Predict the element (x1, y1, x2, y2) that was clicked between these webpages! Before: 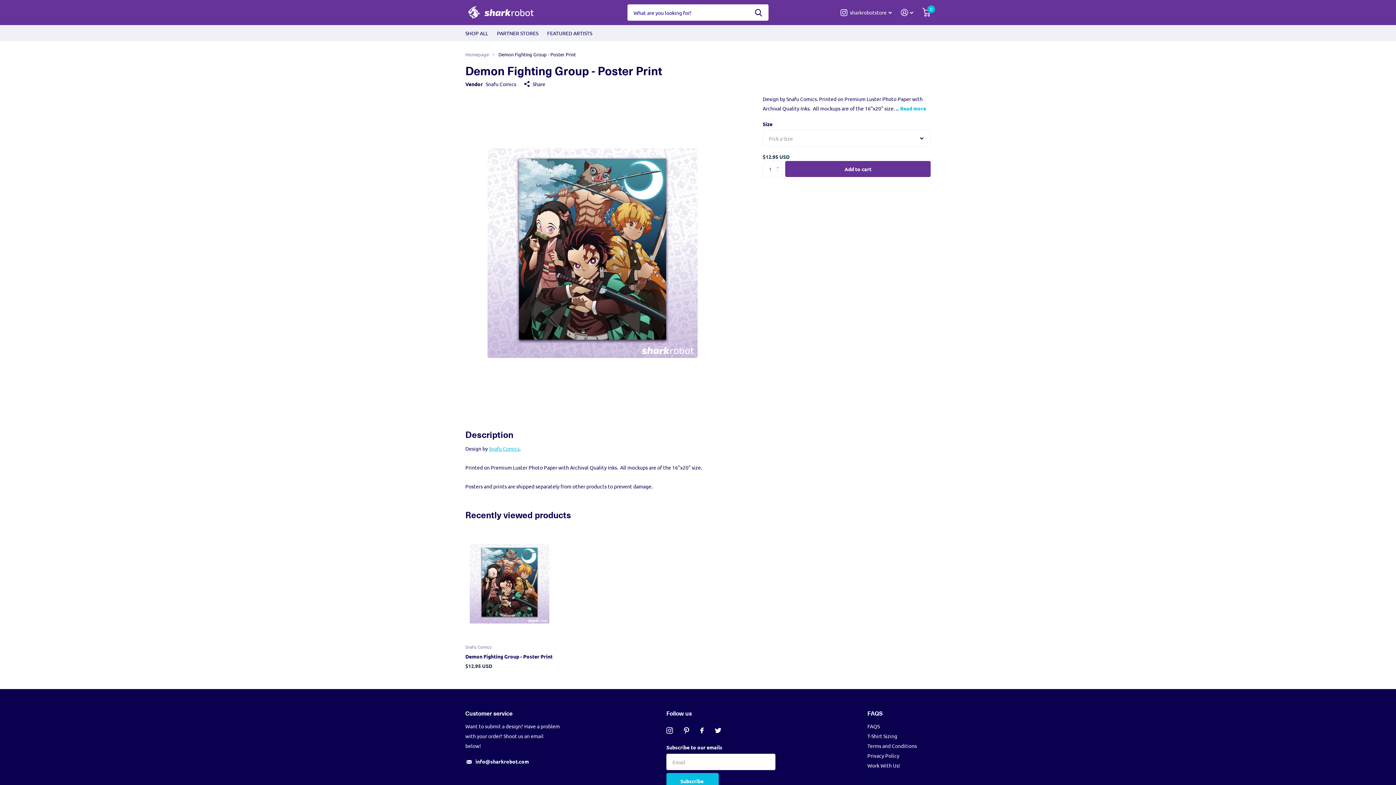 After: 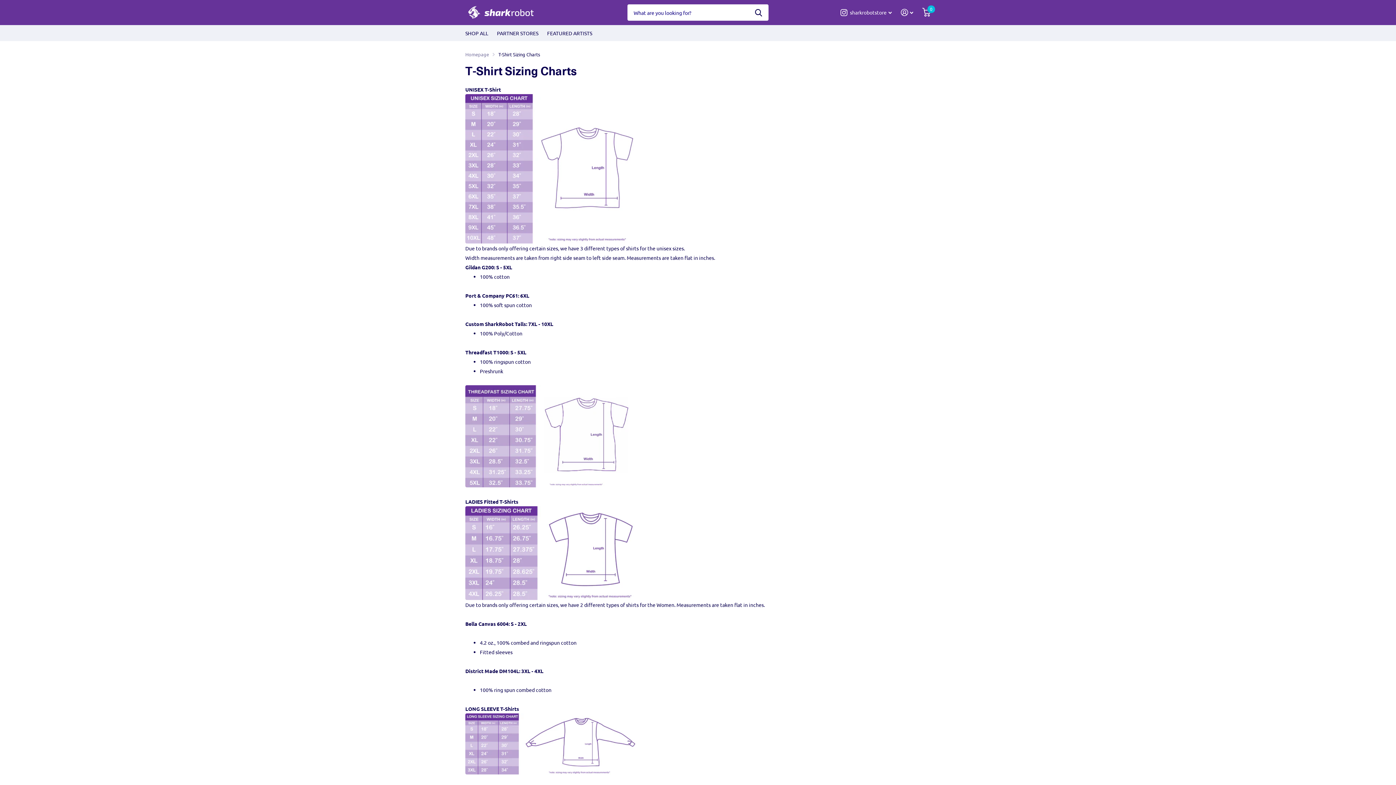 Action: label: T-Shirt Sizing bbox: (867, 733, 897, 739)